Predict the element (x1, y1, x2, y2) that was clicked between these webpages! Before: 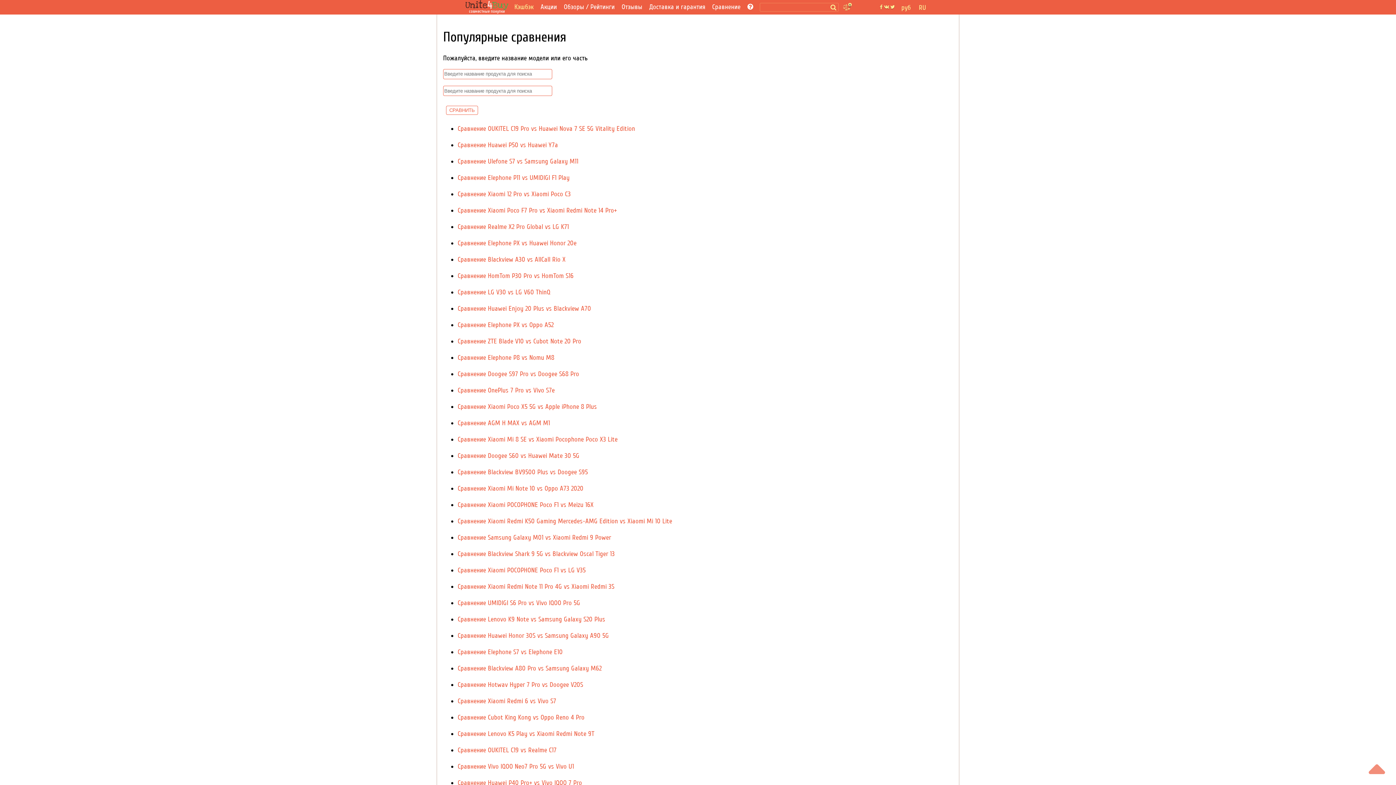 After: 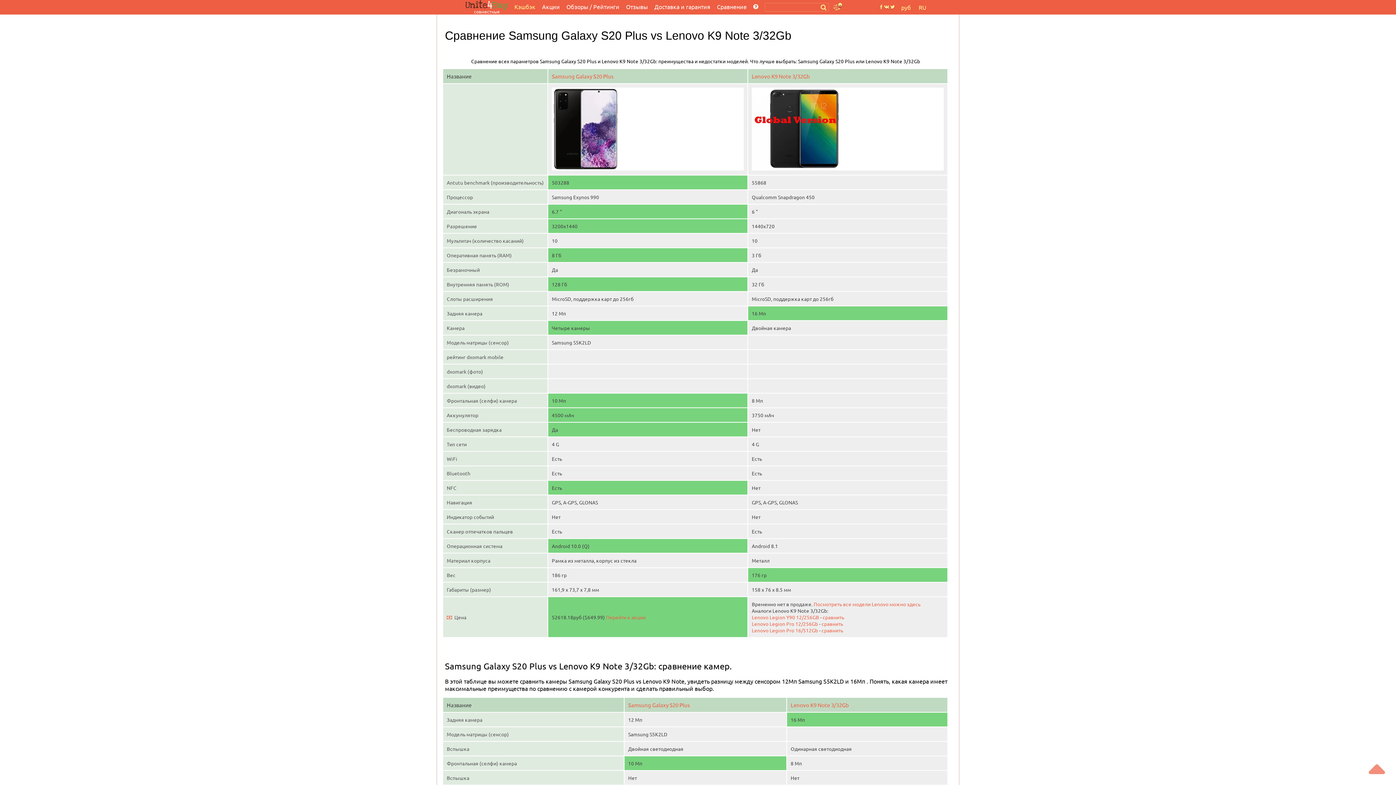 Action: bbox: (457, 615, 958, 630) label: Сравнение Lenovo K9 Note vs Samsung Galaxy S20 Plus